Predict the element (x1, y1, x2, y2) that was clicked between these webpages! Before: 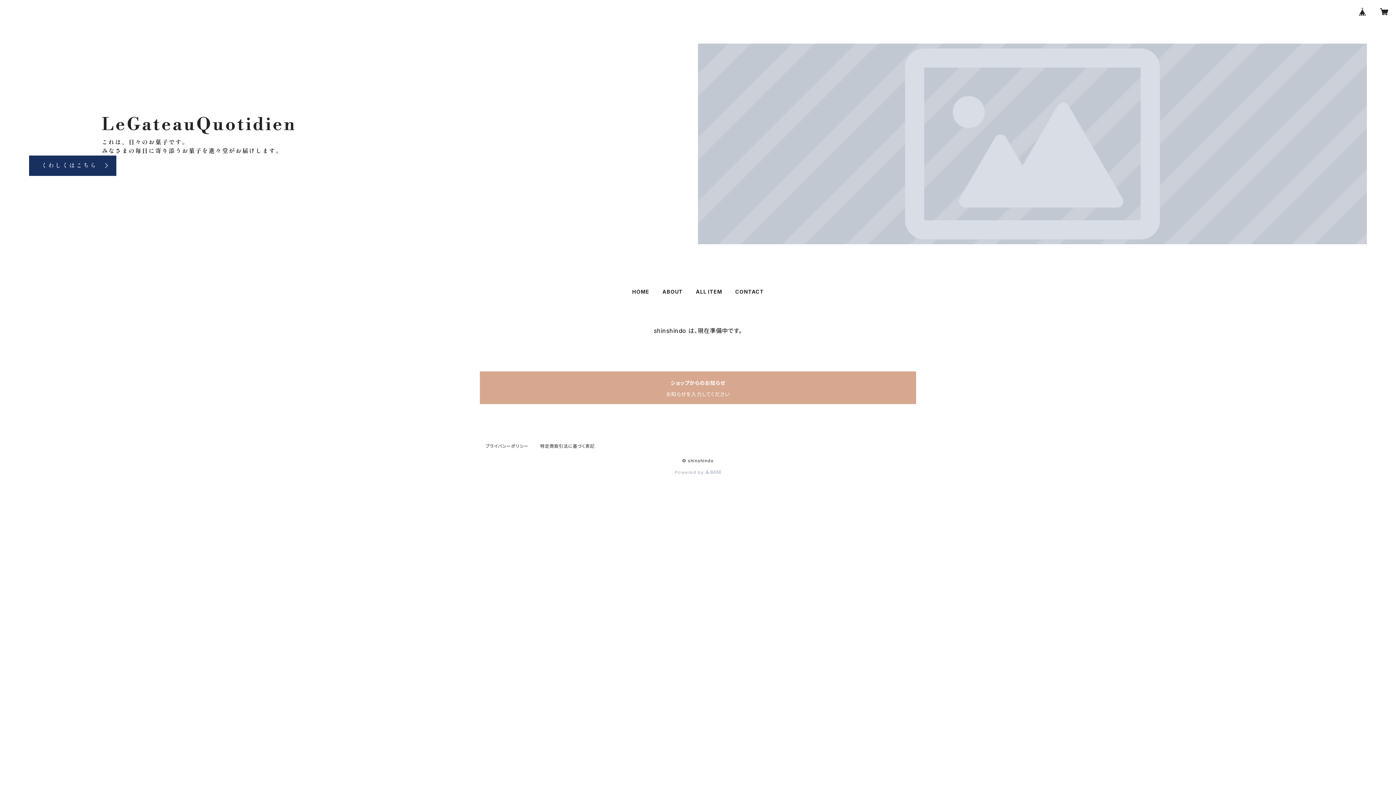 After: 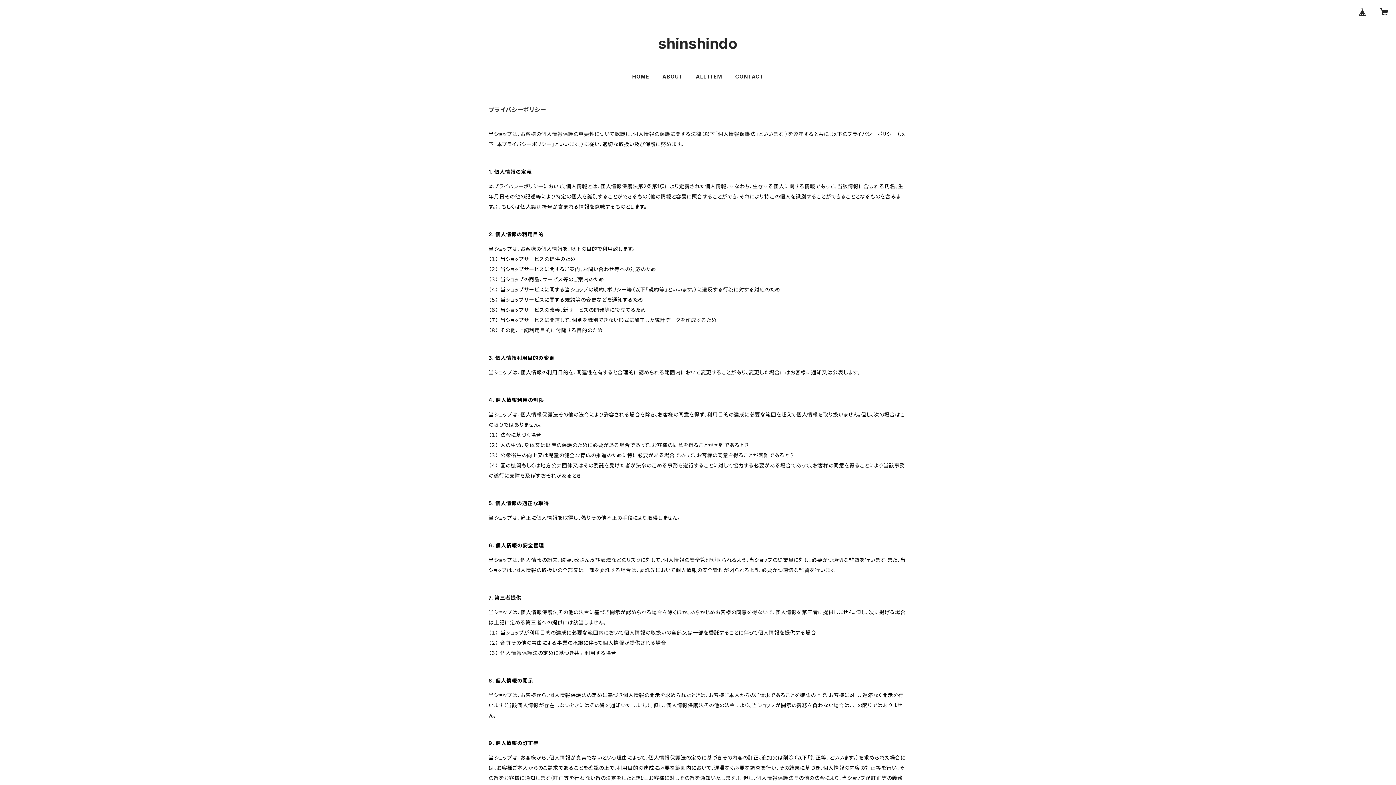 Action: bbox: (485, 443, 528, 449) label: プライバシーポリシー